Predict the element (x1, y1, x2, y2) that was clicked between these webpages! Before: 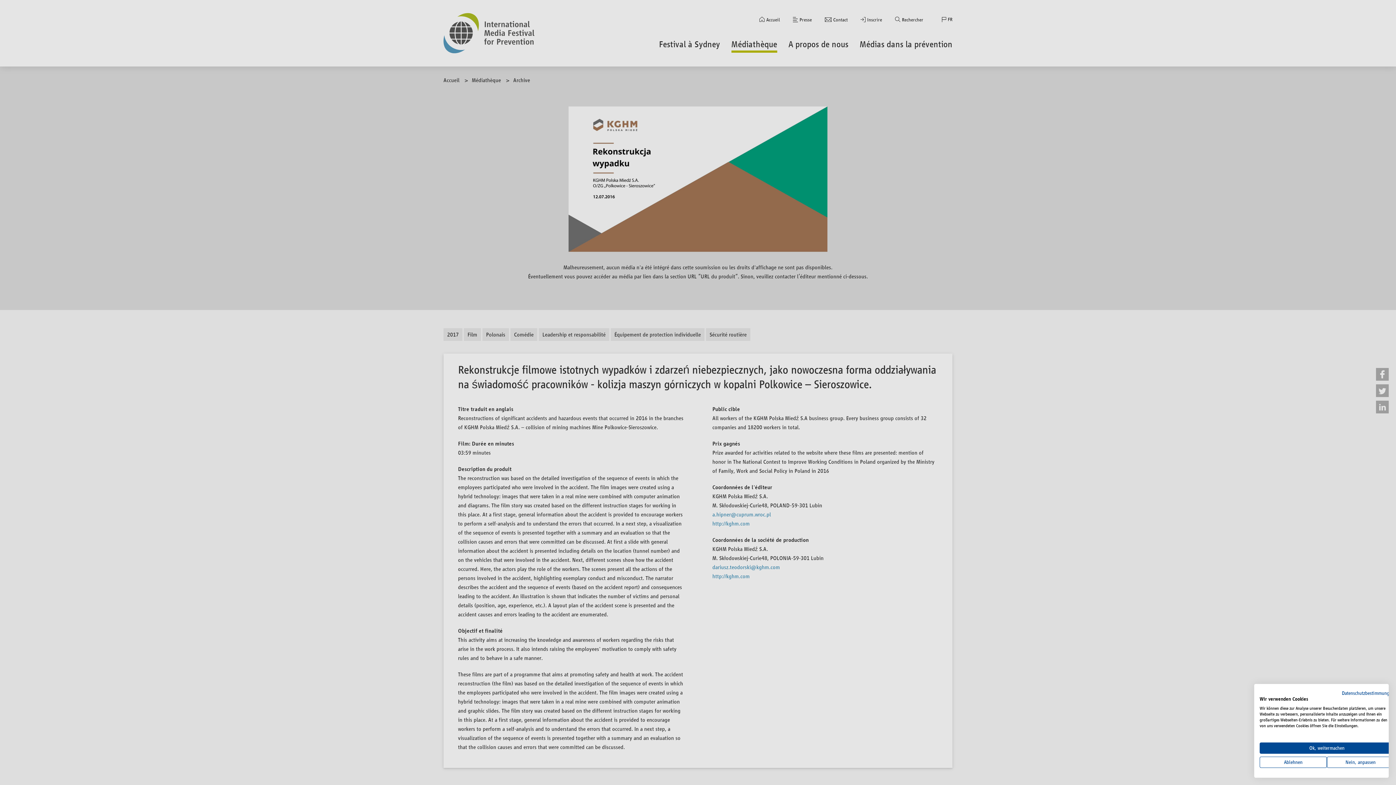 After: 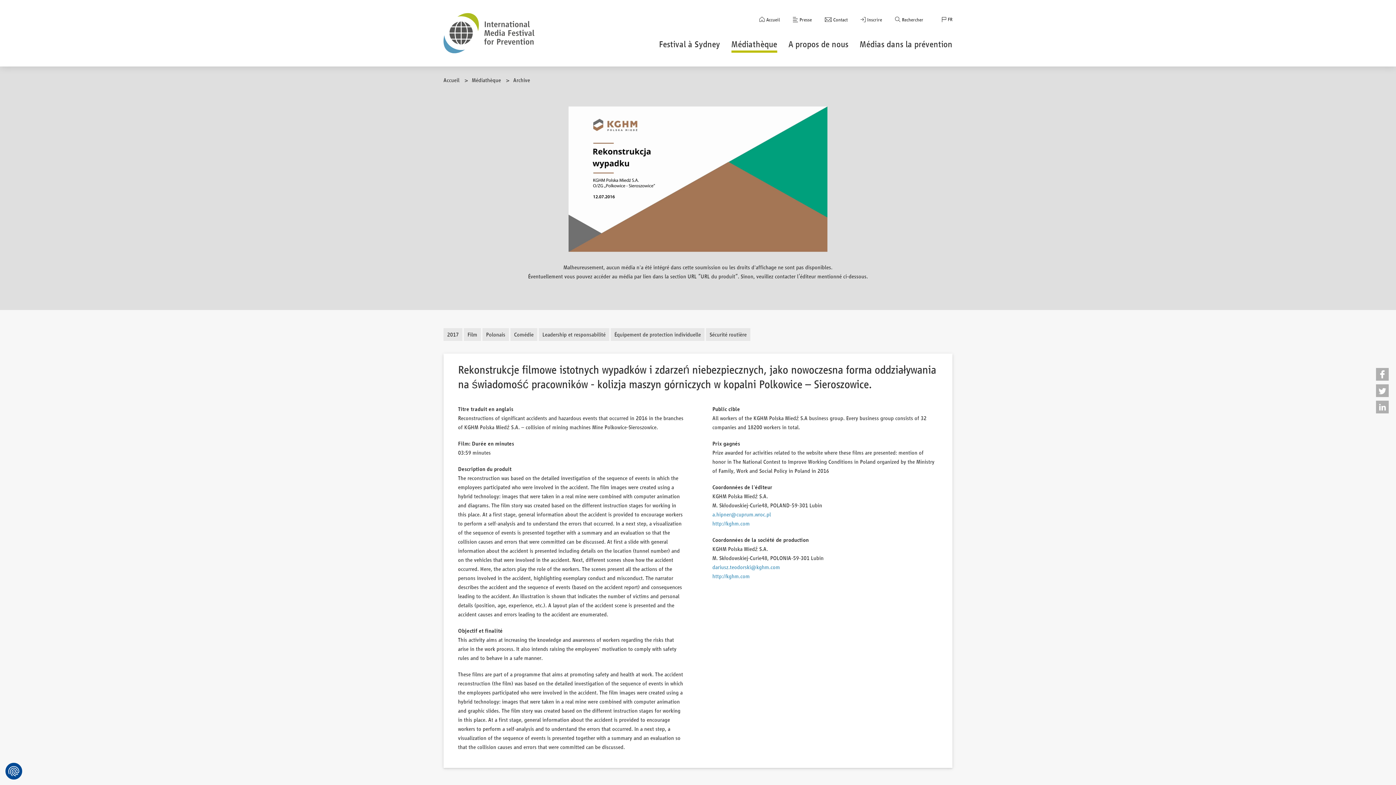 Action: bbox: (1260, 757, 1327, 768) label: Alle verweigern cookies